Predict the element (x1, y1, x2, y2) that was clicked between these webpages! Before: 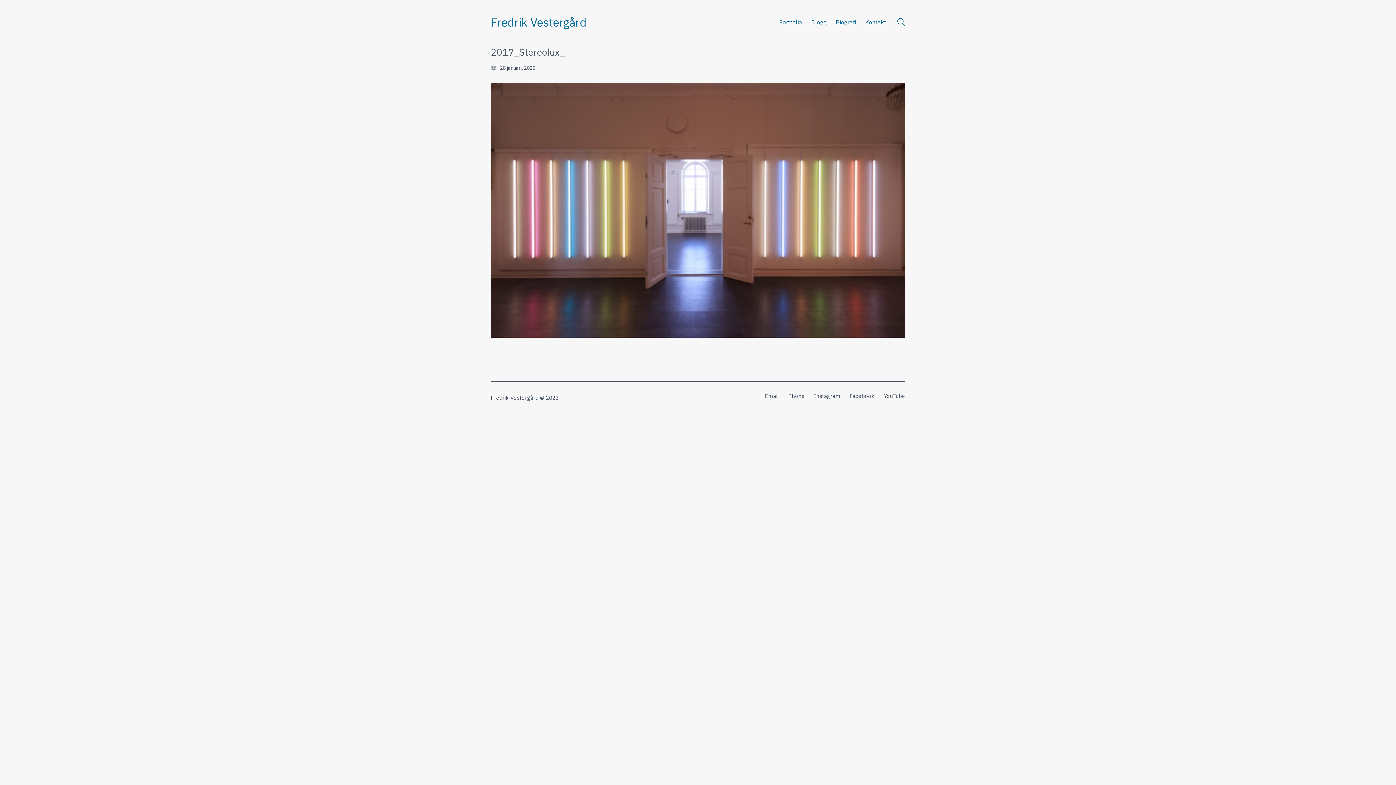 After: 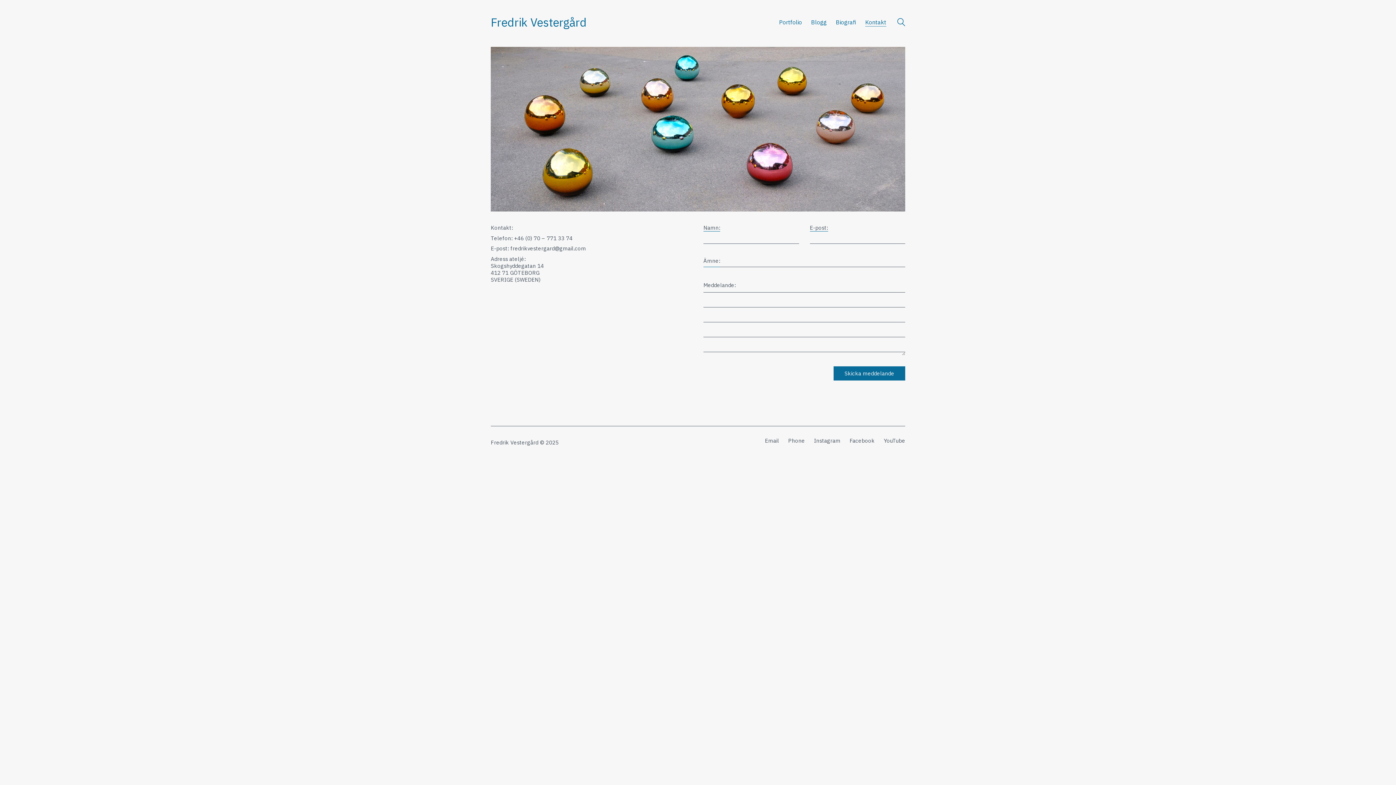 Action: label: Kontakt bbox: (865, 18, 886, 26)